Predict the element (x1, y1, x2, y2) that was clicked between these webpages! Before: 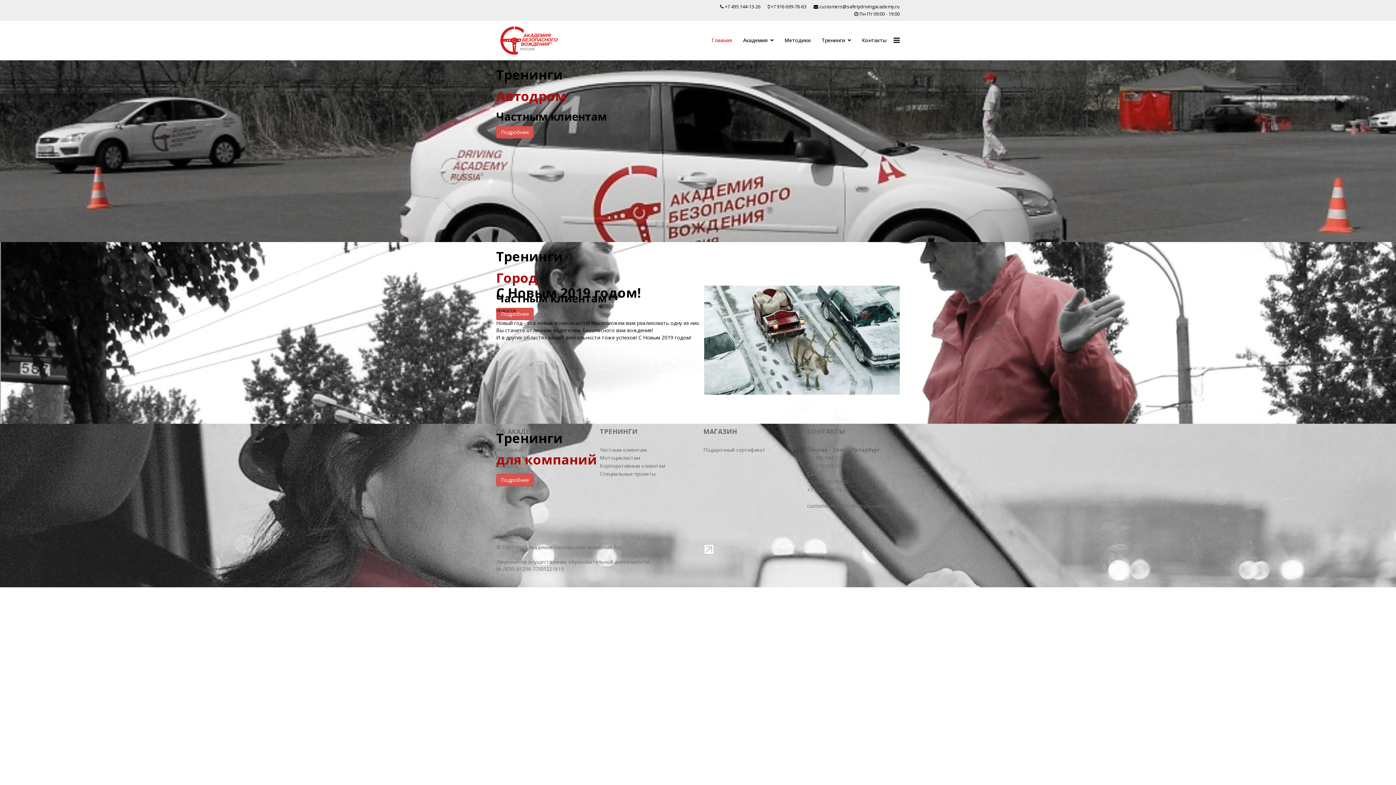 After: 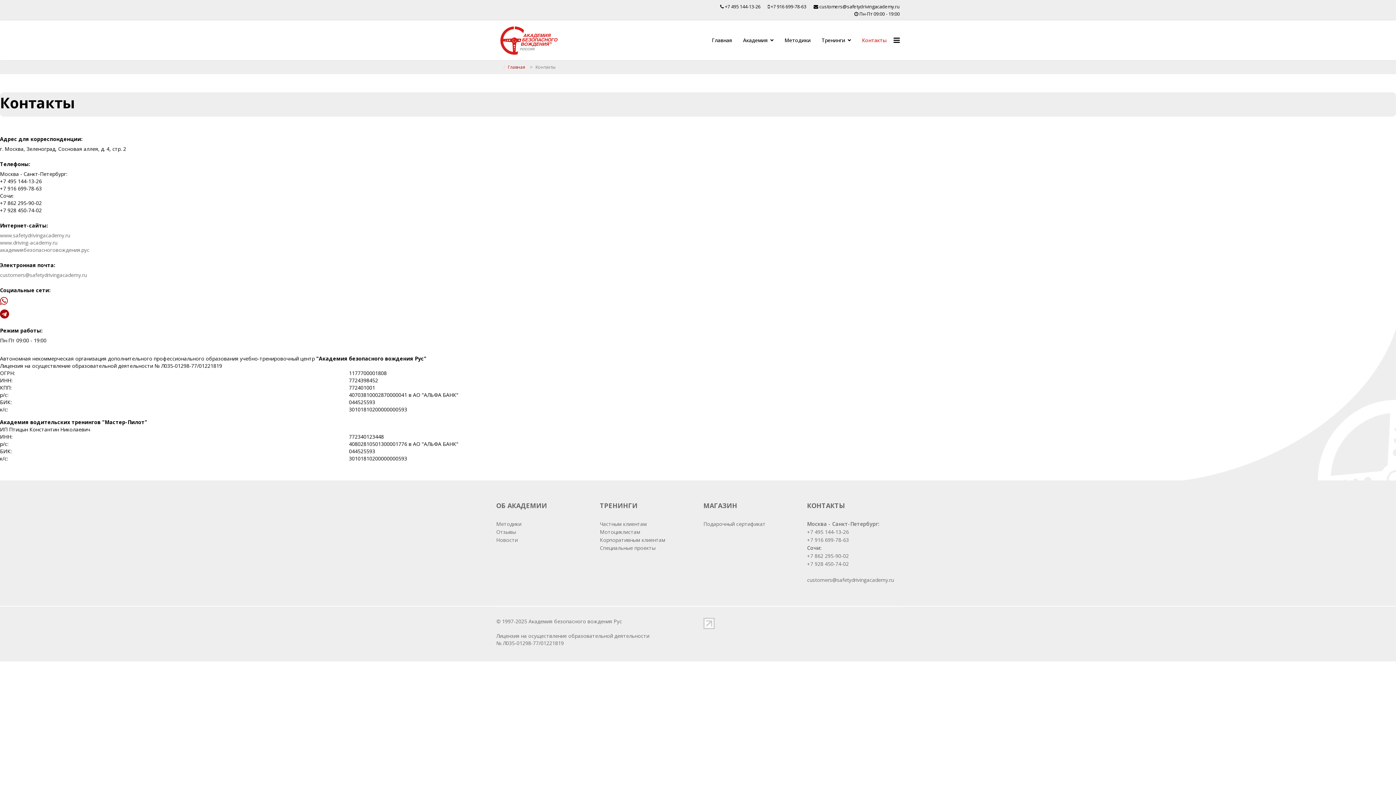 Action: label: Контакты bbox: (856, 20, 892, 60)